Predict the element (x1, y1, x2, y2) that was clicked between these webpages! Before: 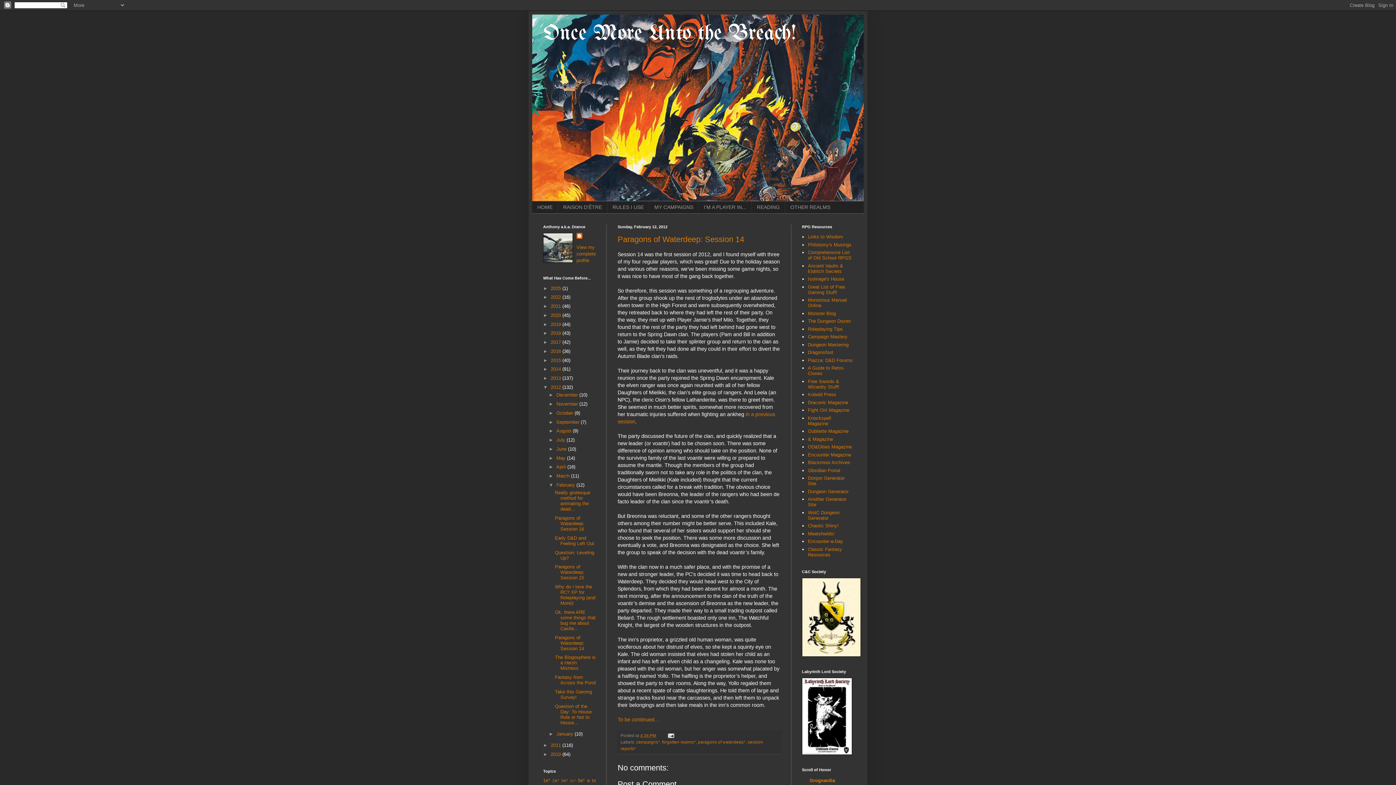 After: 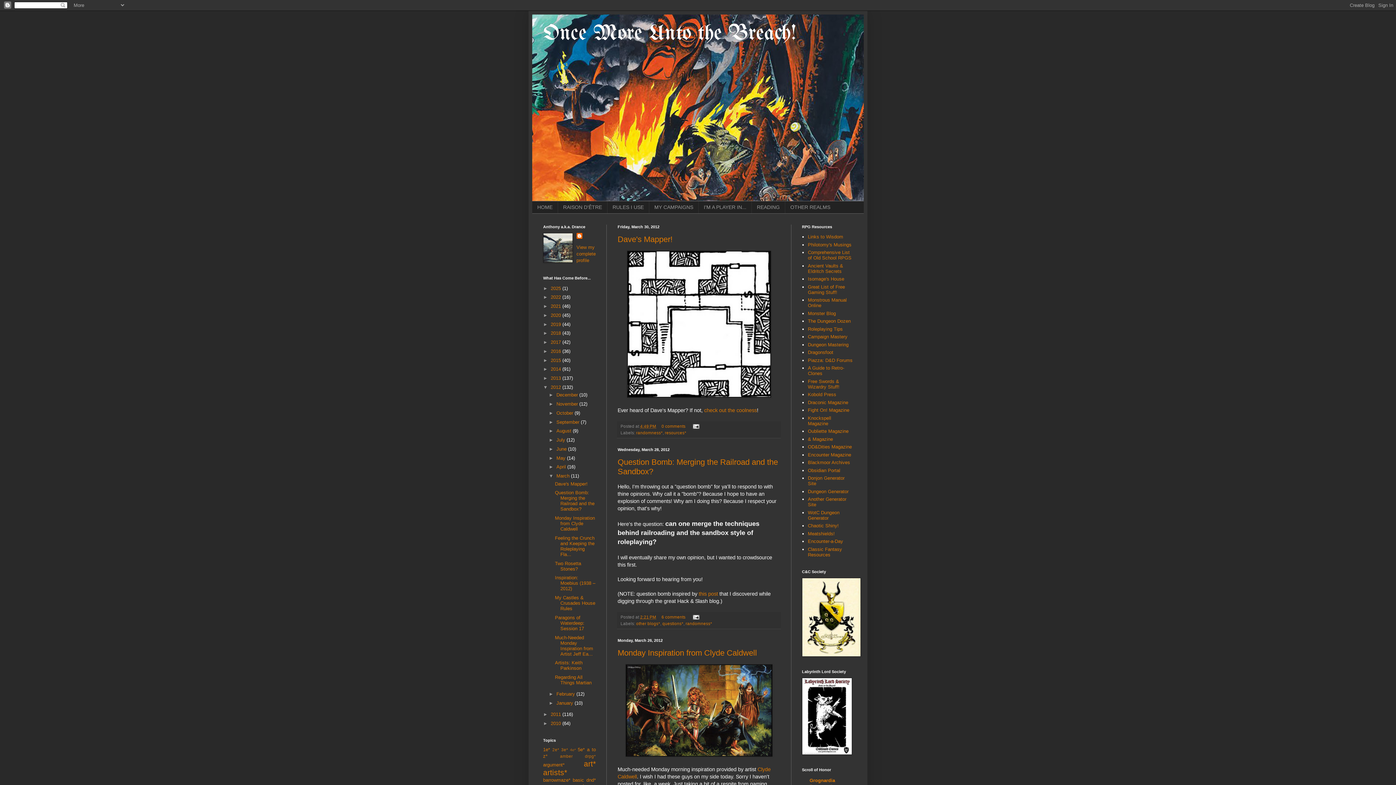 Action: label: March  bbox: (556, 473, 571, 478)